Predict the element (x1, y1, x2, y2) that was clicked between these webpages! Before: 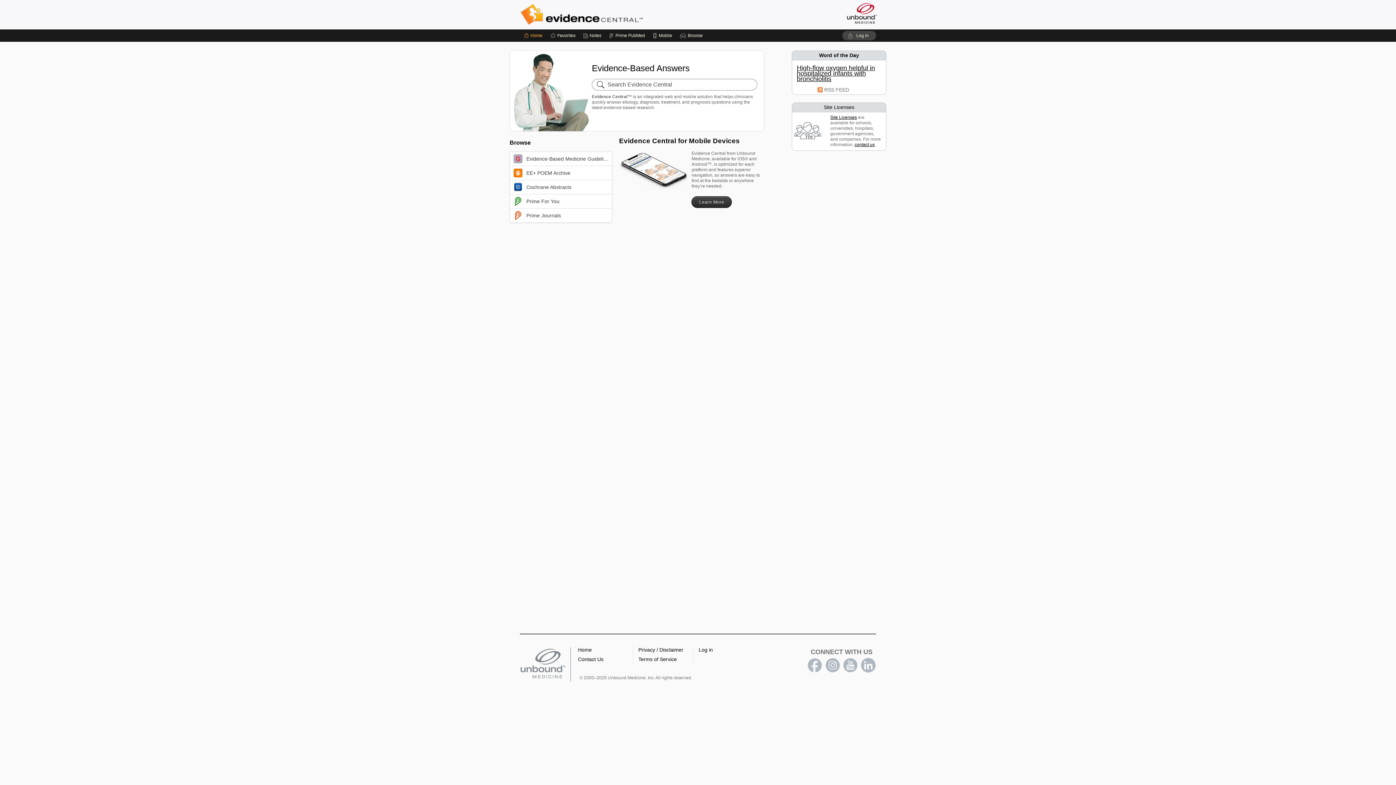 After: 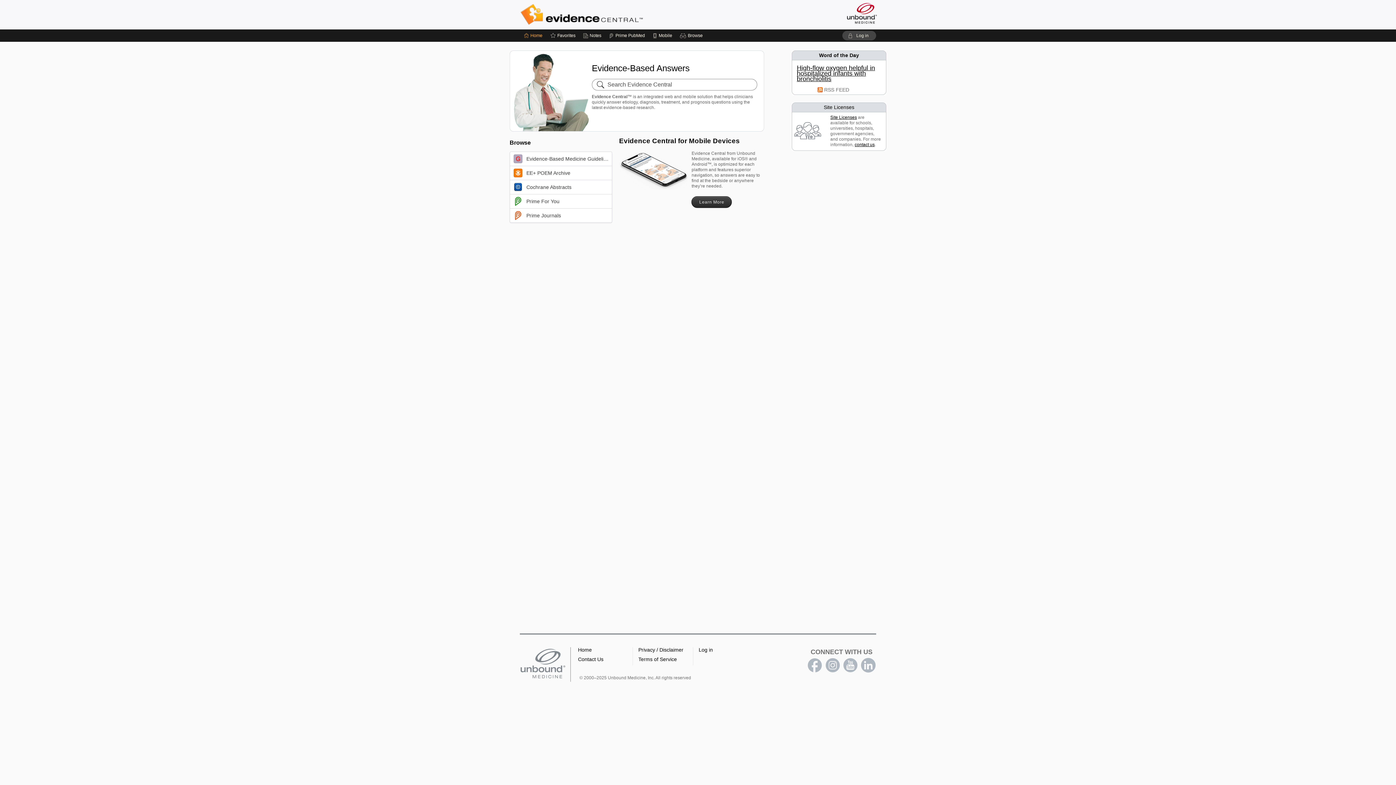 Action: bbox: (520, 3, 701, 25) label: Evidence Central